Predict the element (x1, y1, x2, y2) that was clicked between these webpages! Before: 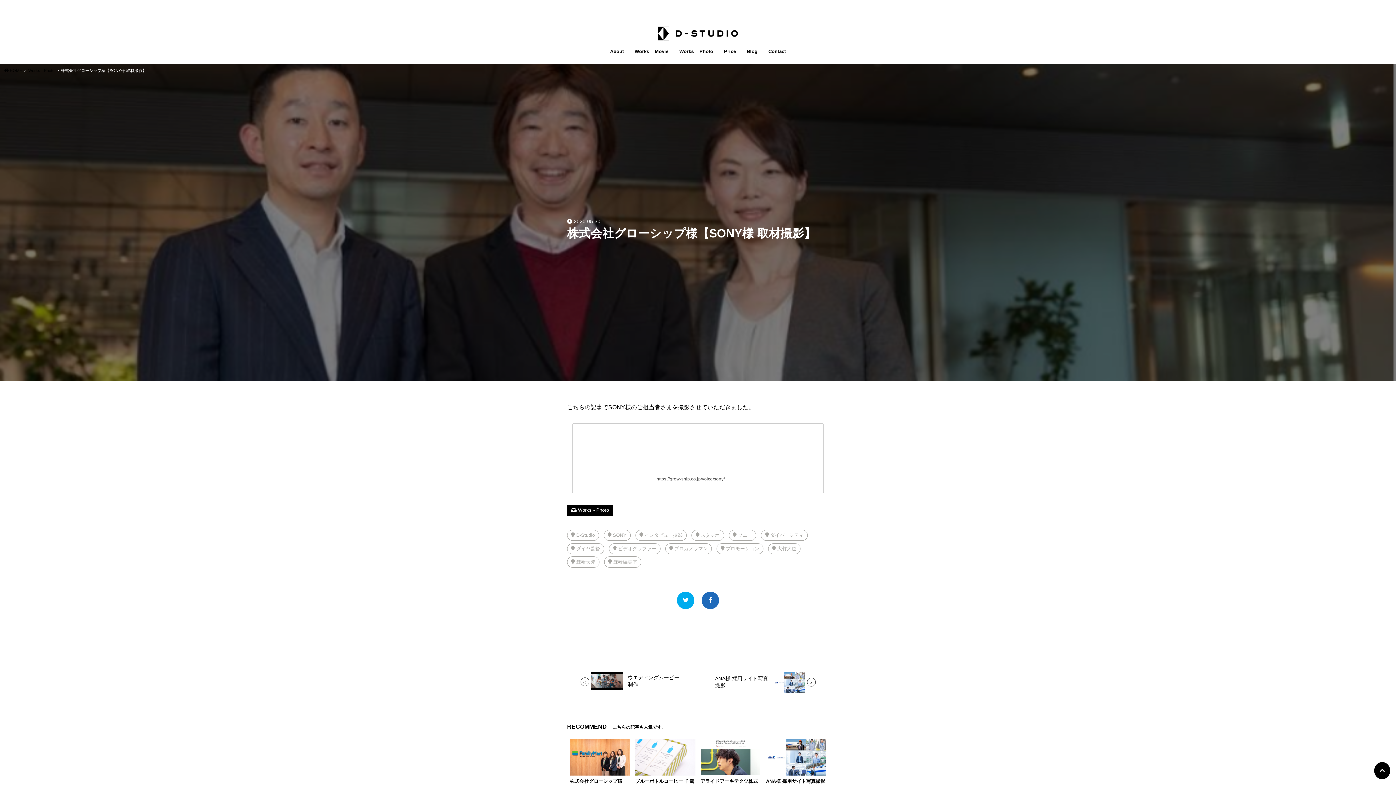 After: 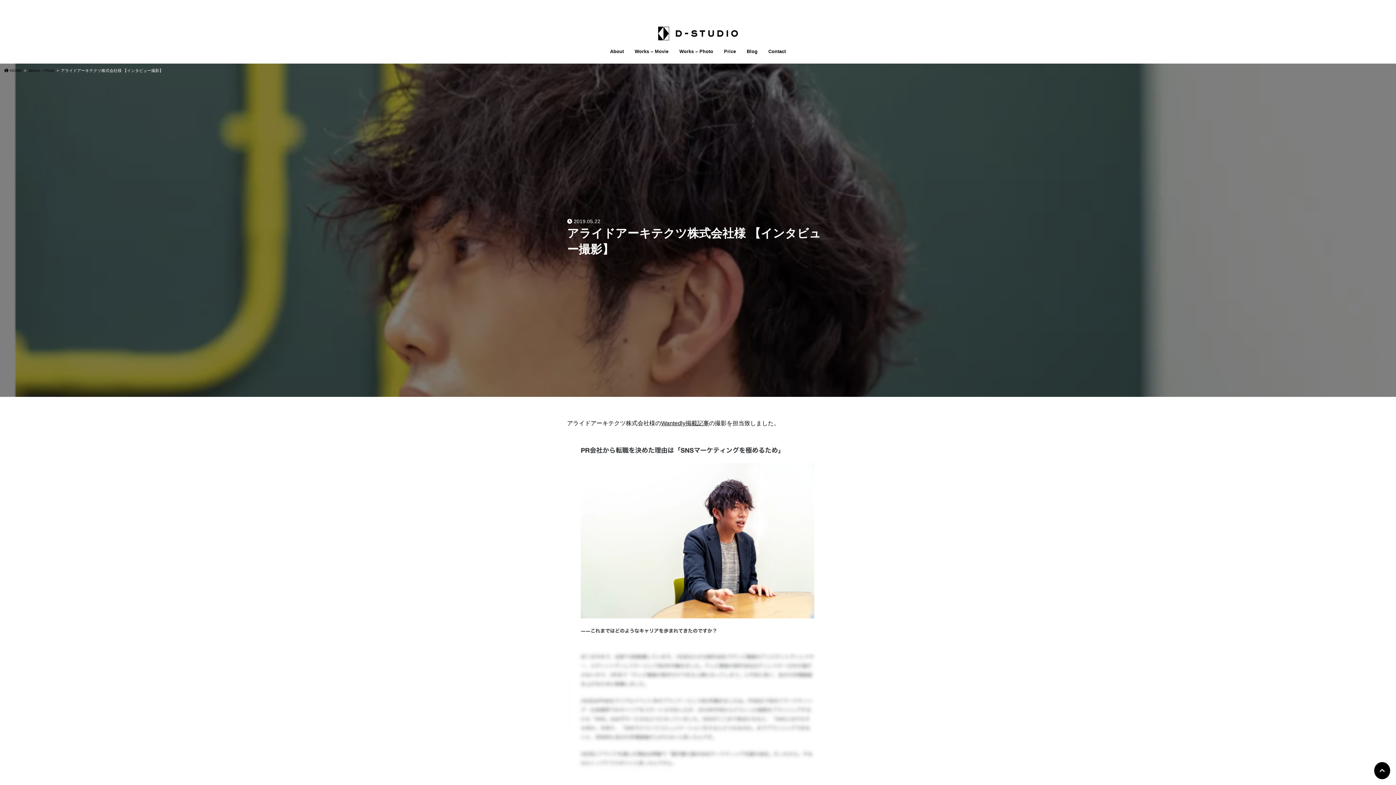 Action: bbox: (700, 739, 760, 798) label: アライドアーキテクツ株式会社様 【インタビュー撮影】